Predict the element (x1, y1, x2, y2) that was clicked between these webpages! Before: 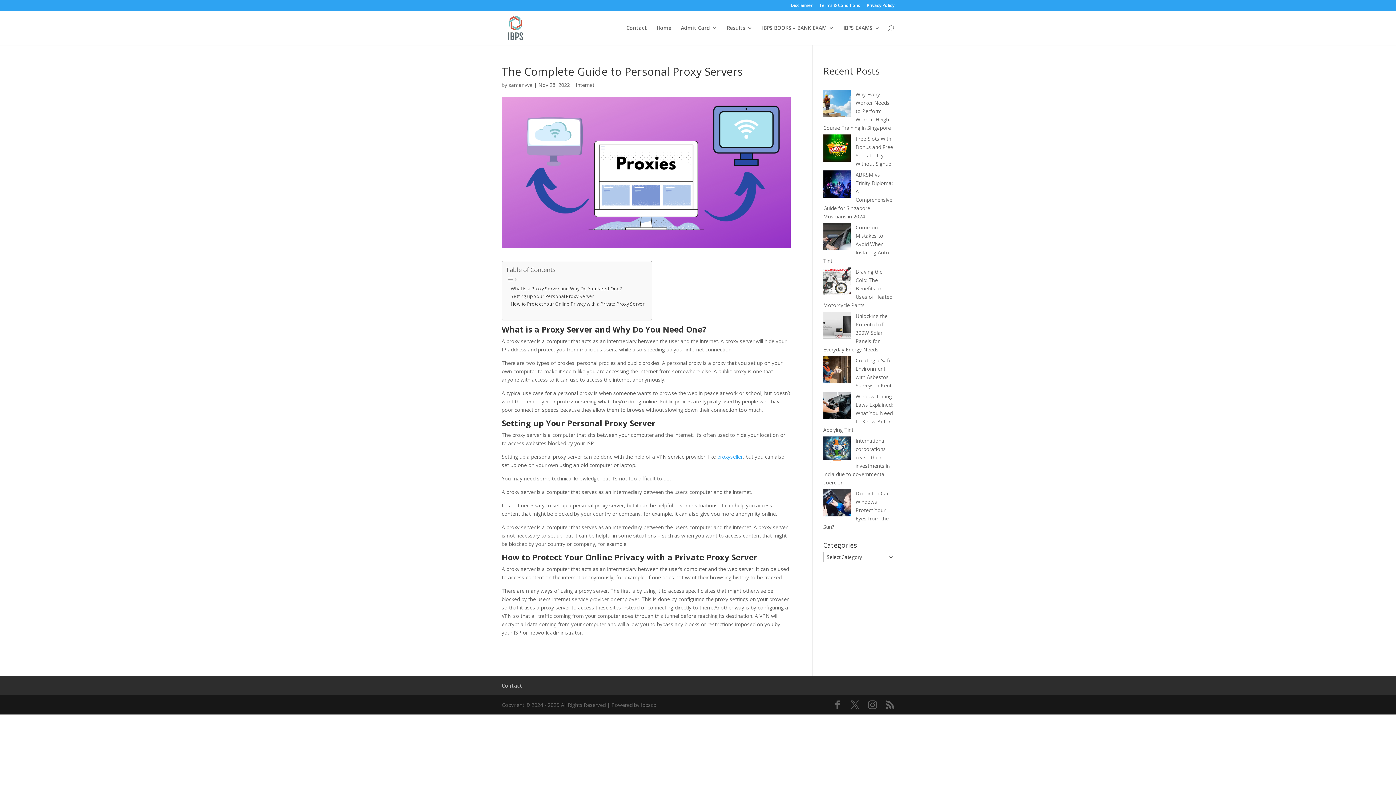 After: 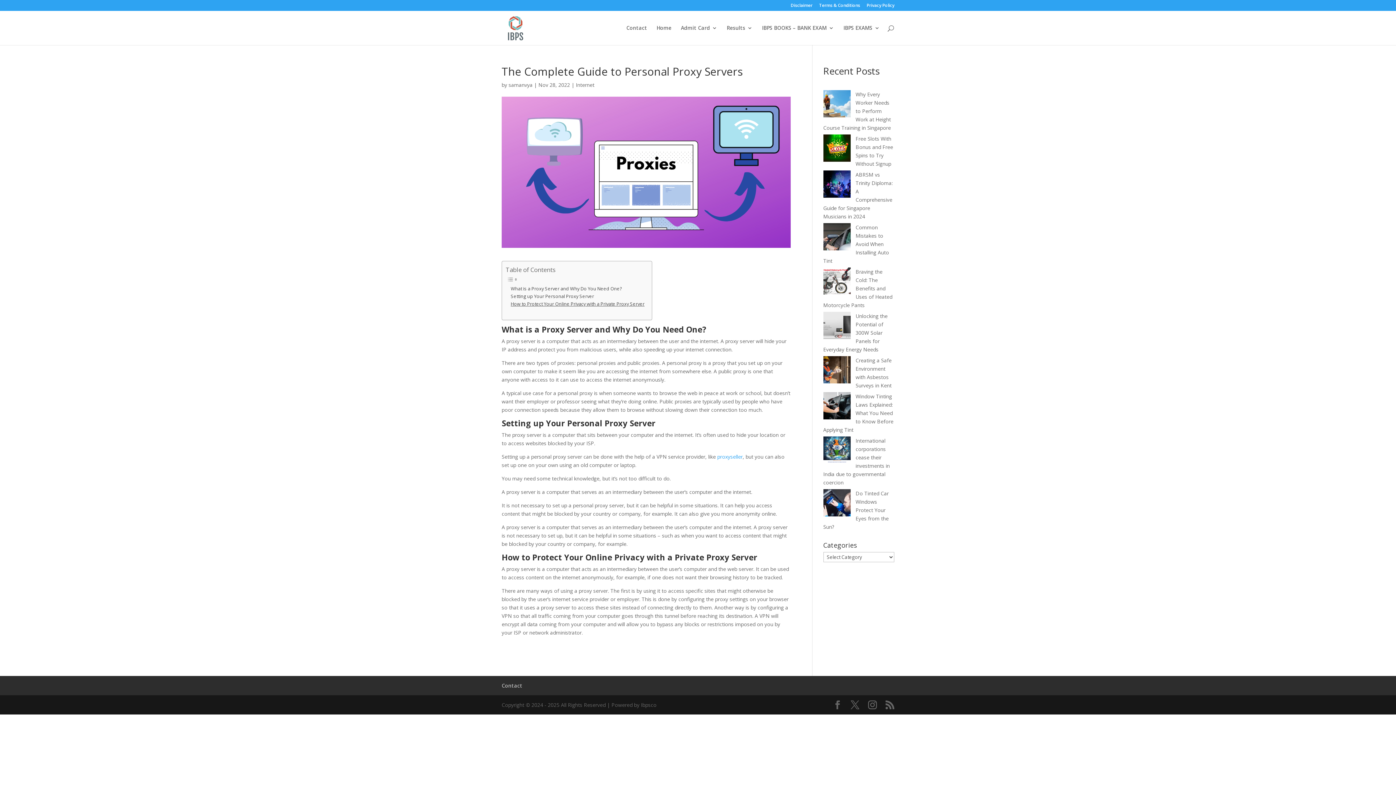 Action: bbox: (510, 300, 644, 308) label: How to Protect Your Online Privacy with a Private Proxy Server